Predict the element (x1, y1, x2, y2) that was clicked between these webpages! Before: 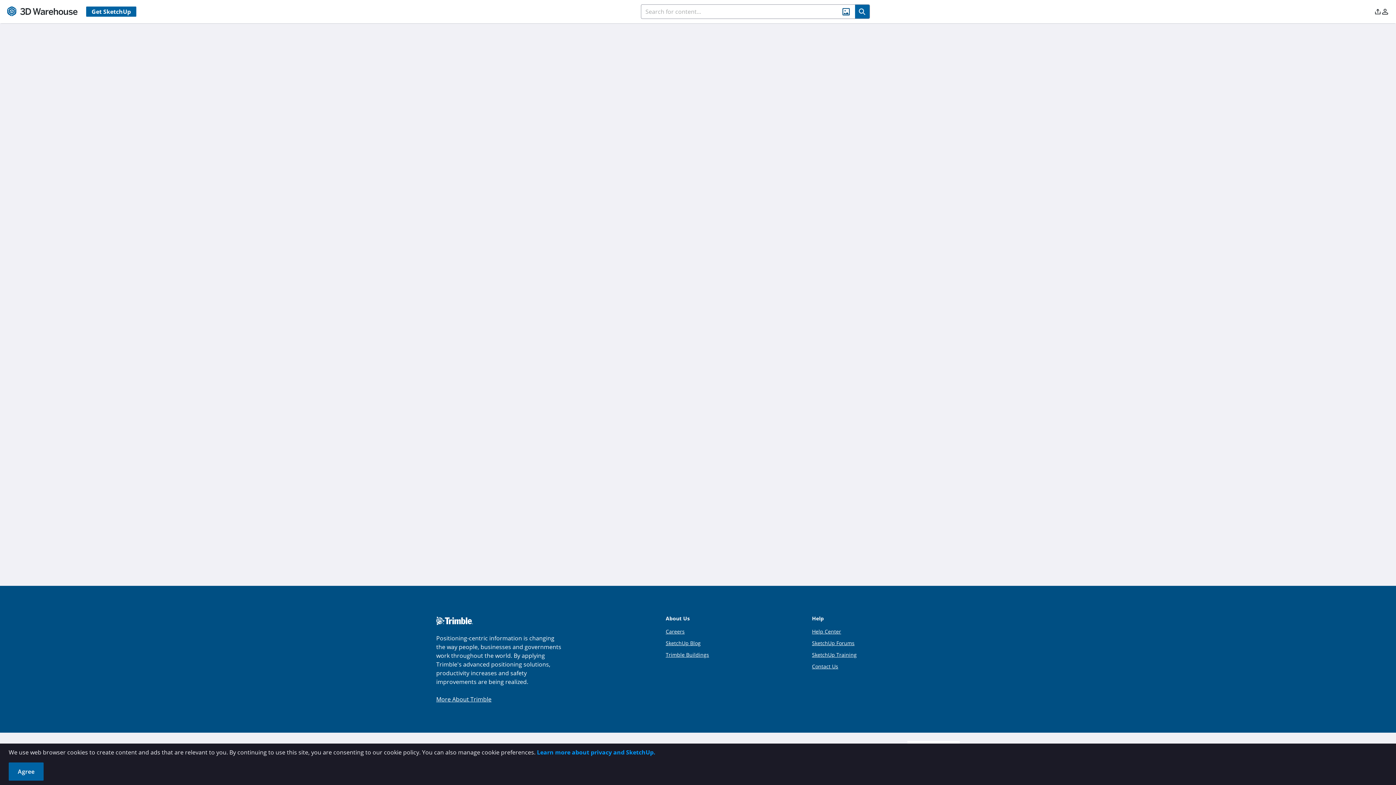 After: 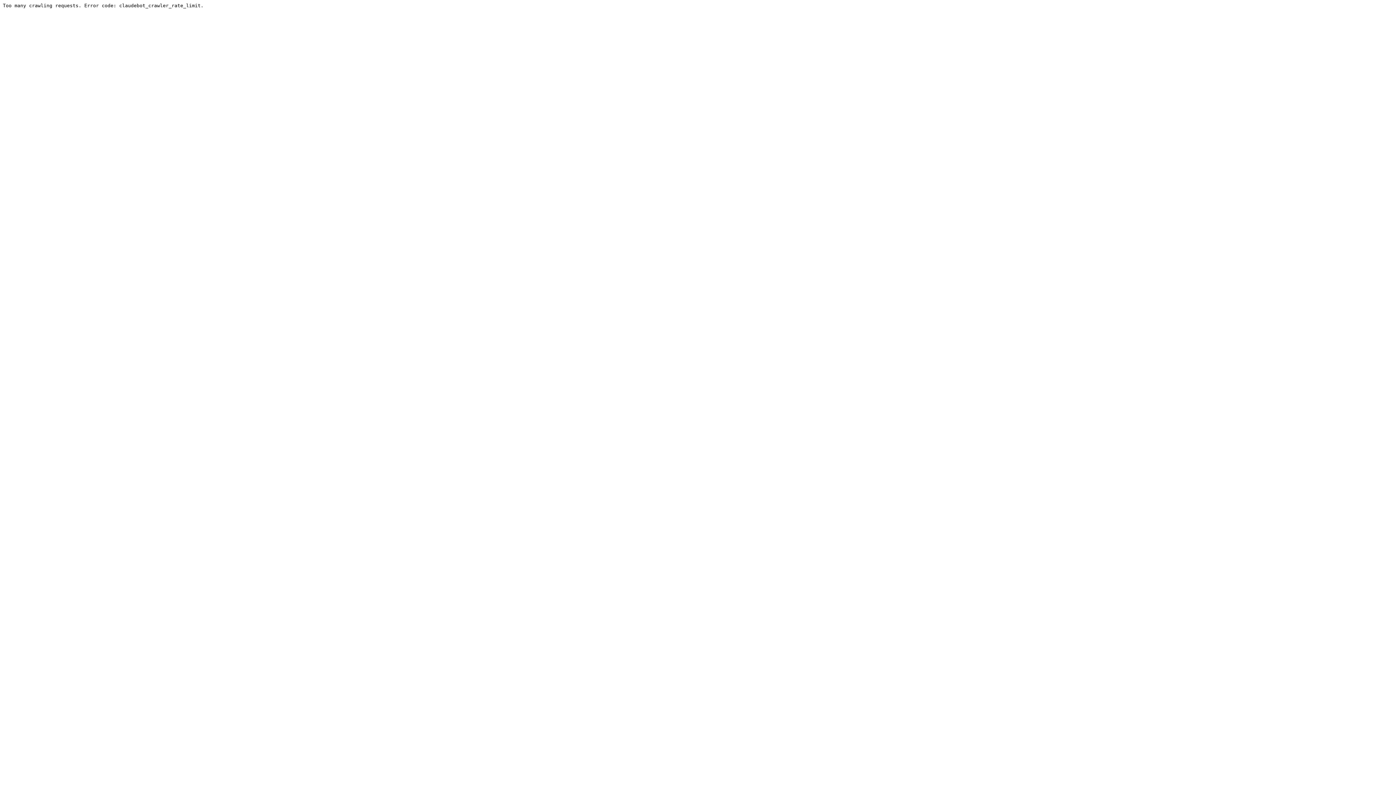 Action: label: SketchUp Forums bbox: (812, 640, 854, 646)